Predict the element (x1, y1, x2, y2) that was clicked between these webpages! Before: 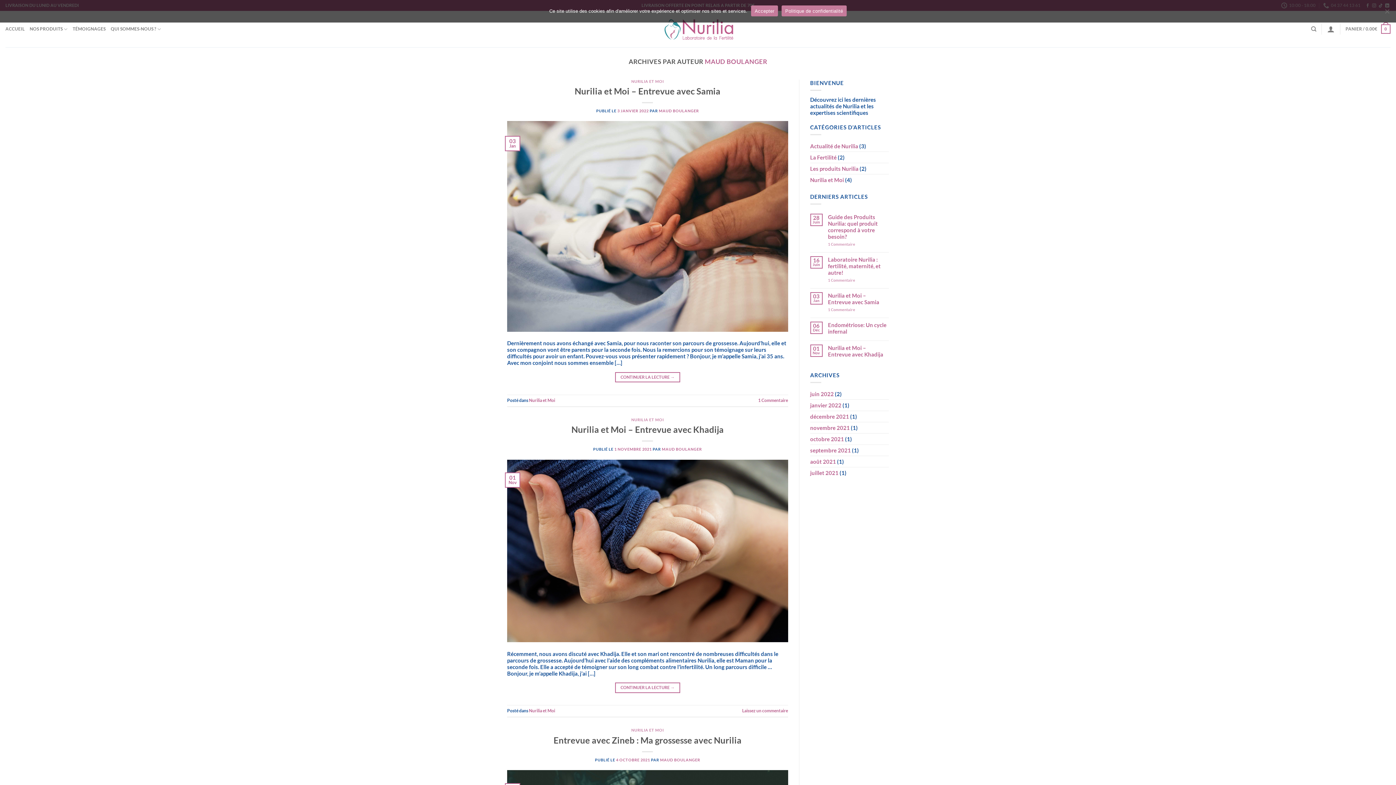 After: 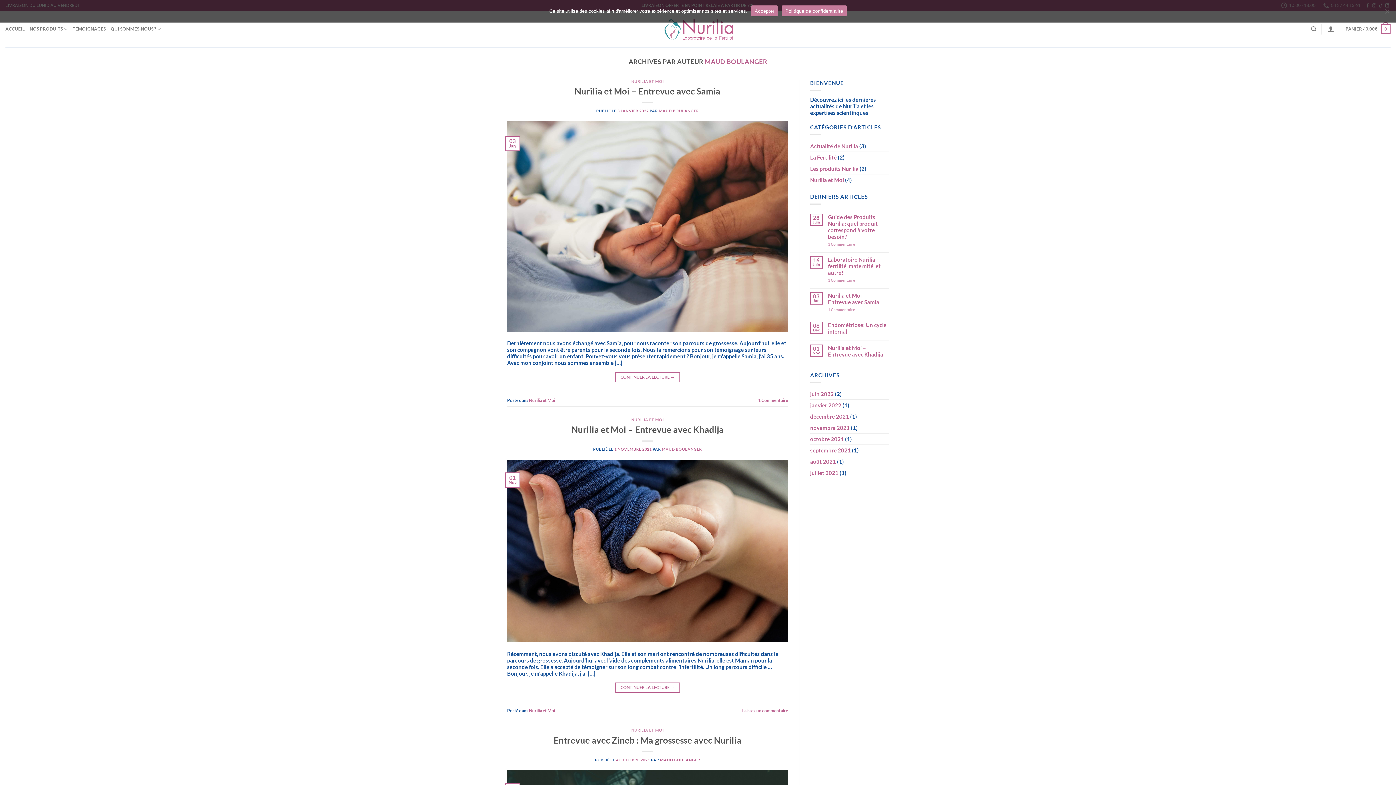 Action: bbox: (781, 5, 846, 16) label: Politique de confidentialité